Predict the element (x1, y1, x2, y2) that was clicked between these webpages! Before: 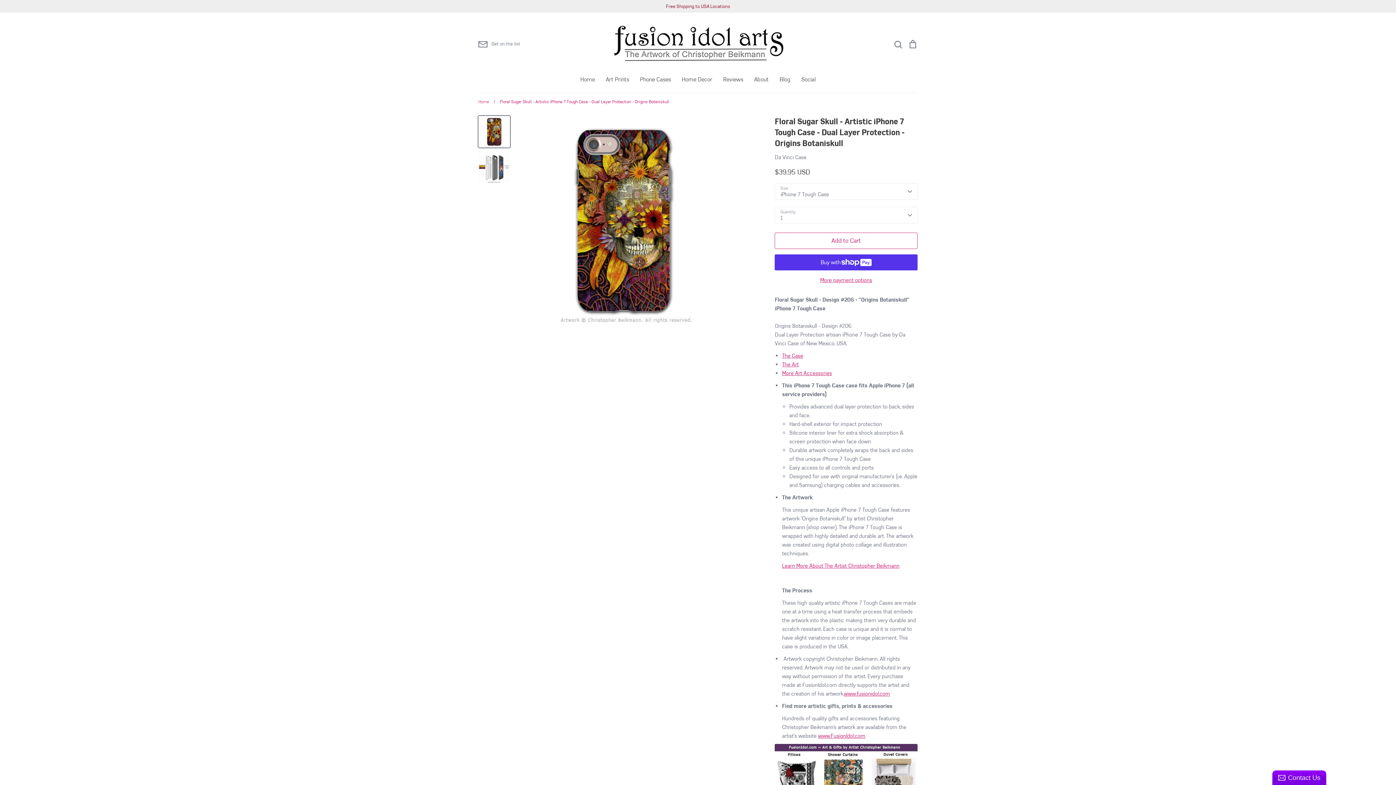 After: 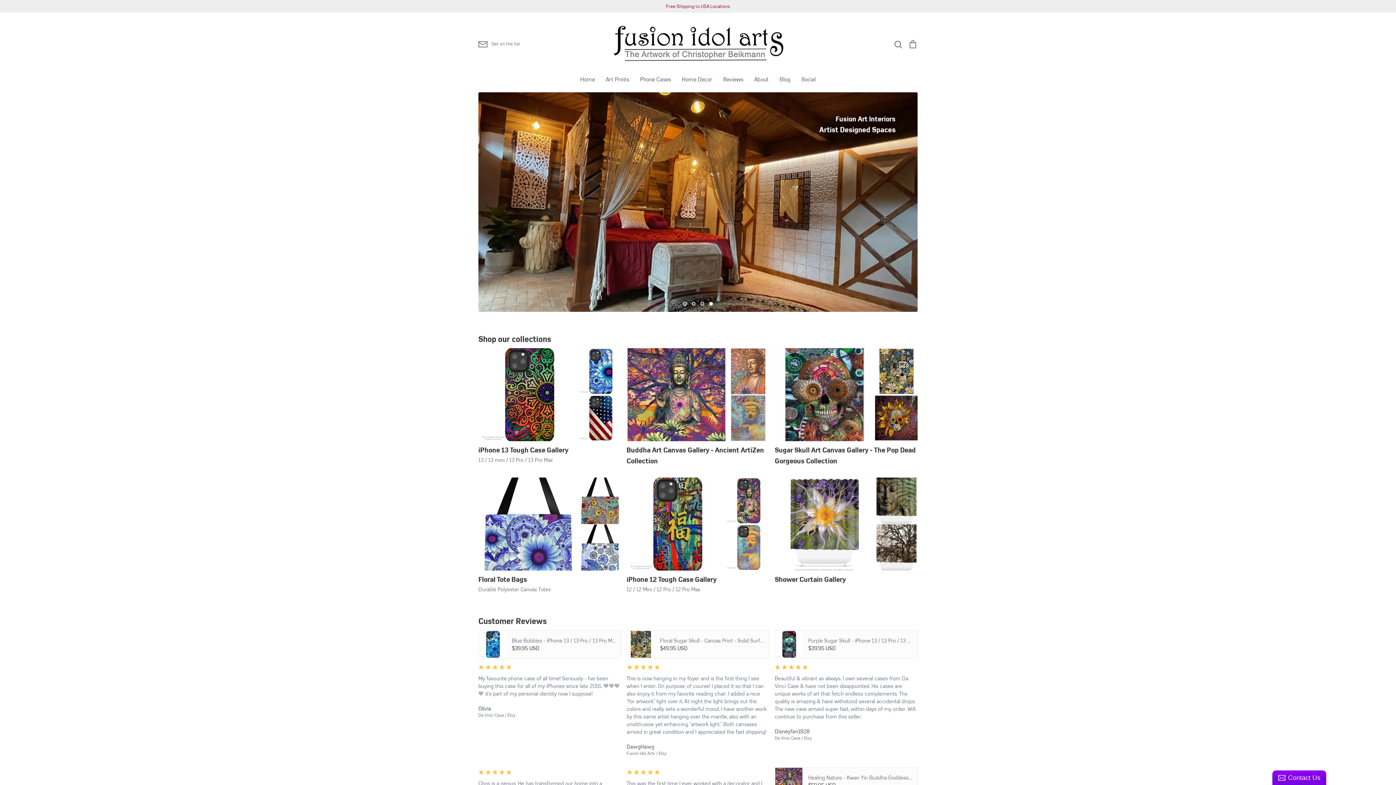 Action: bbox: (801, 76, 815, 83) label: Social